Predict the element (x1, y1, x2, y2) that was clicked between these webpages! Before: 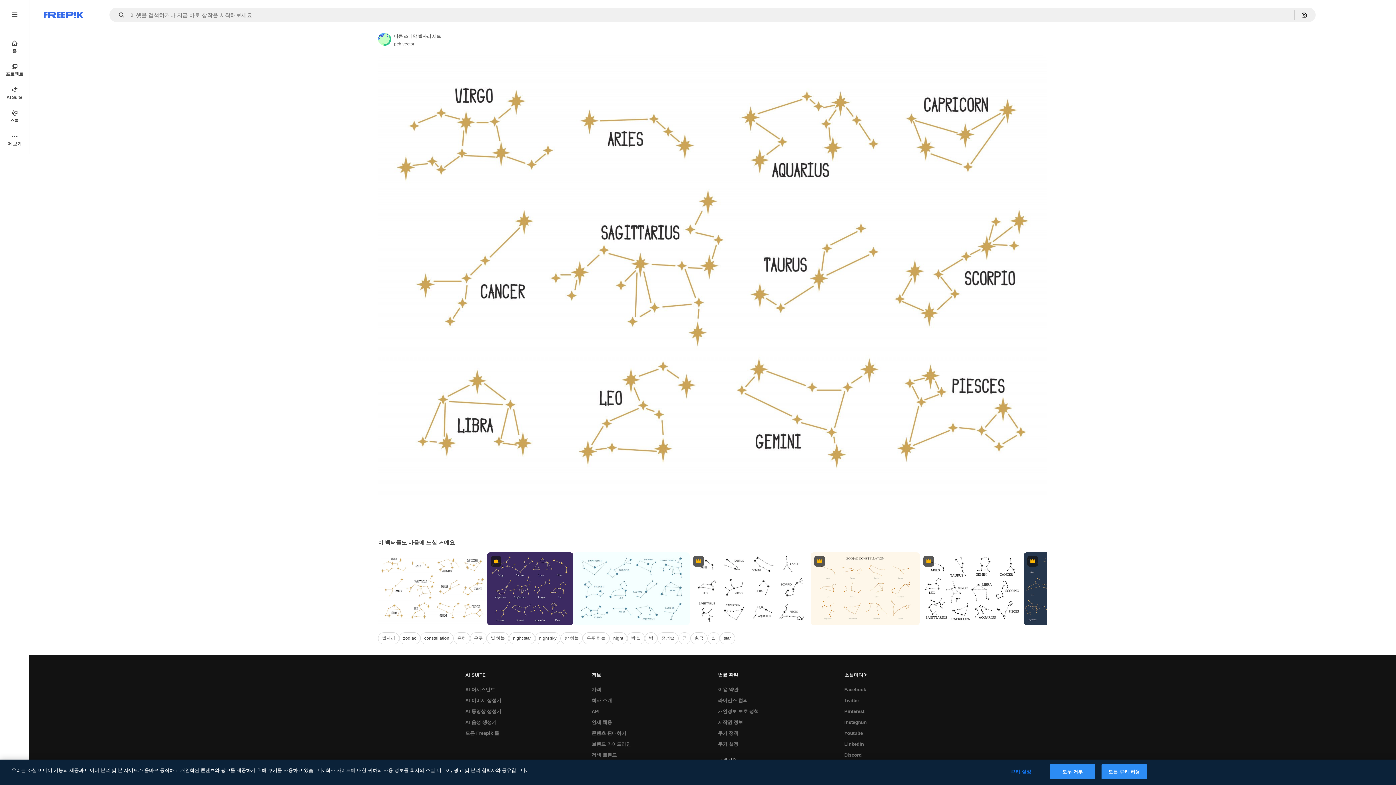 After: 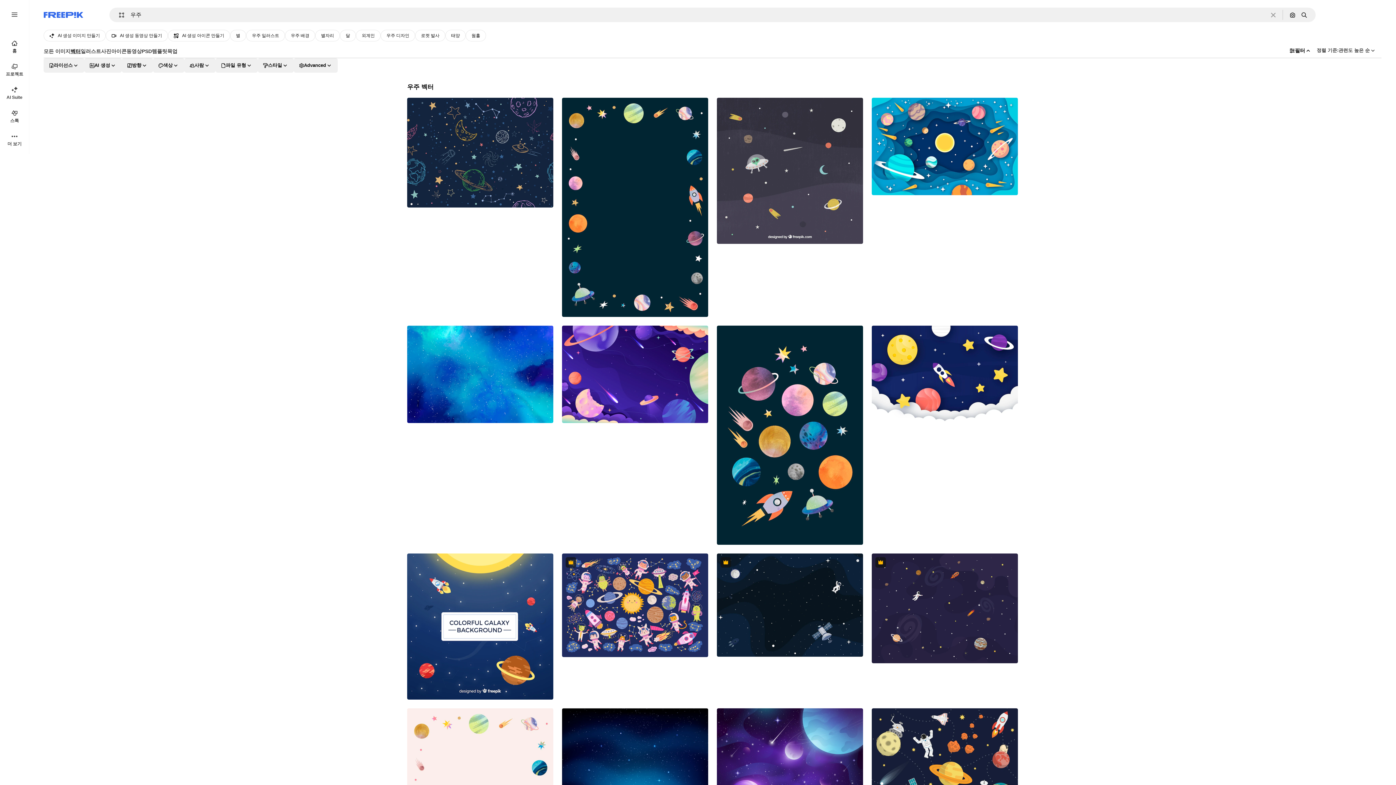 Action: bbox: (470, 632, 486, 644) label: 우주